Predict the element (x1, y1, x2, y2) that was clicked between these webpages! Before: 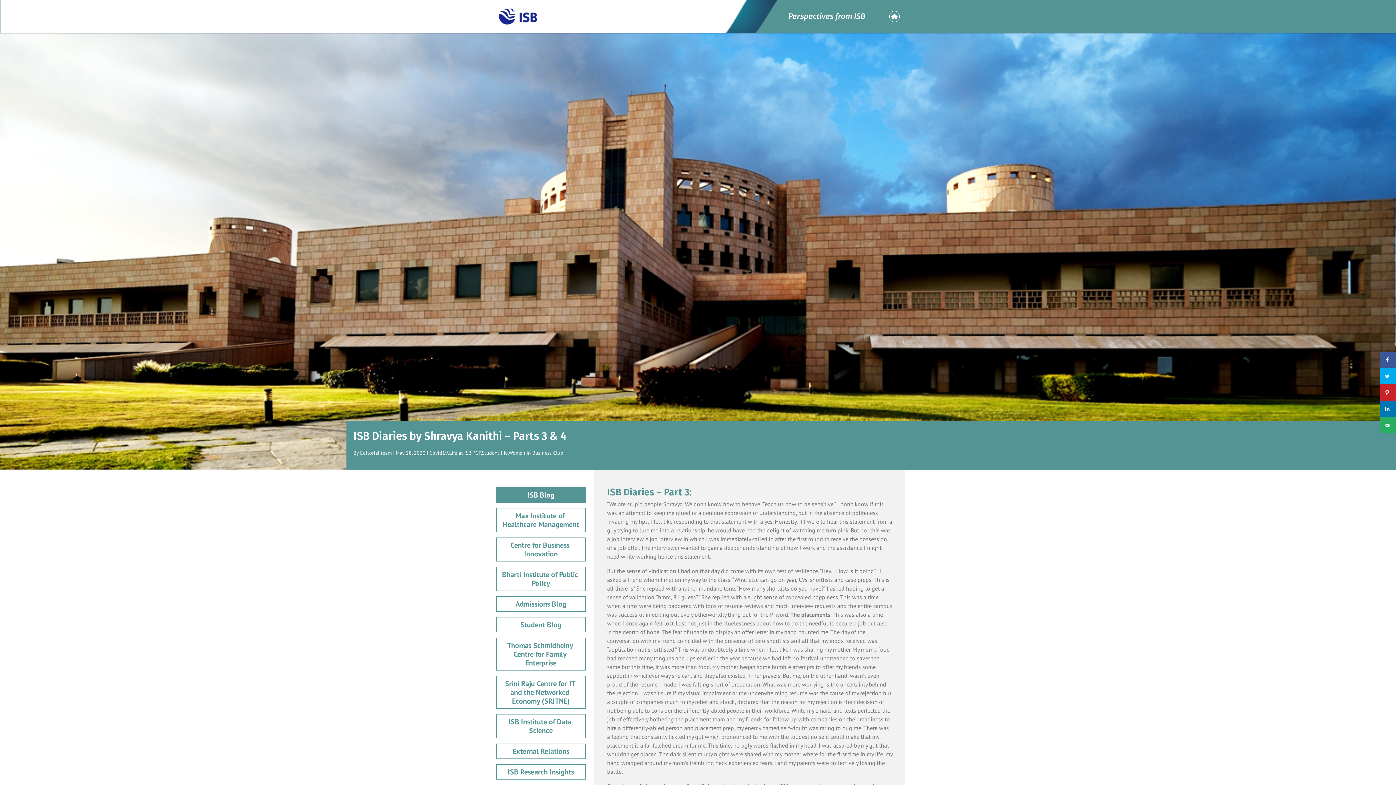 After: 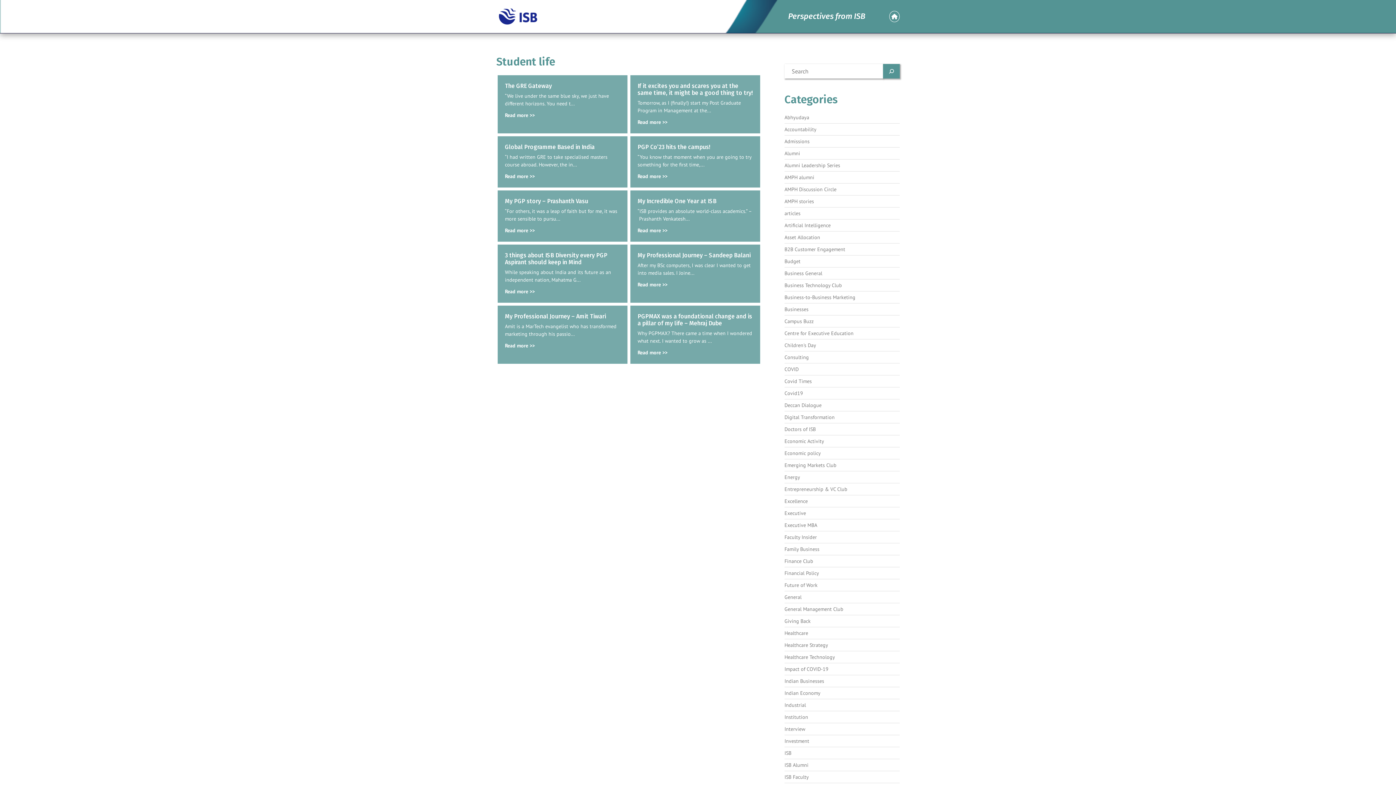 Action: label: Student life bbox: (482, 449, 507, 456)